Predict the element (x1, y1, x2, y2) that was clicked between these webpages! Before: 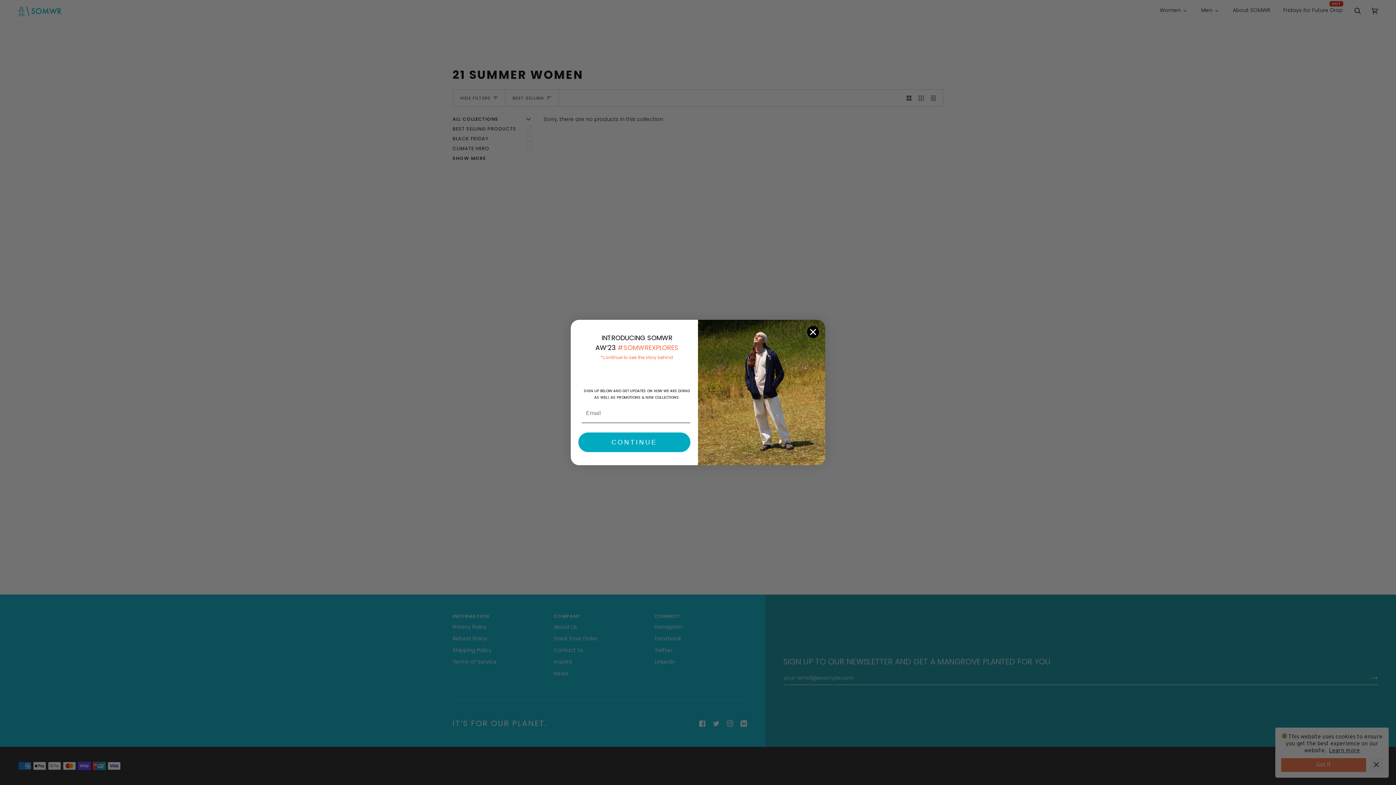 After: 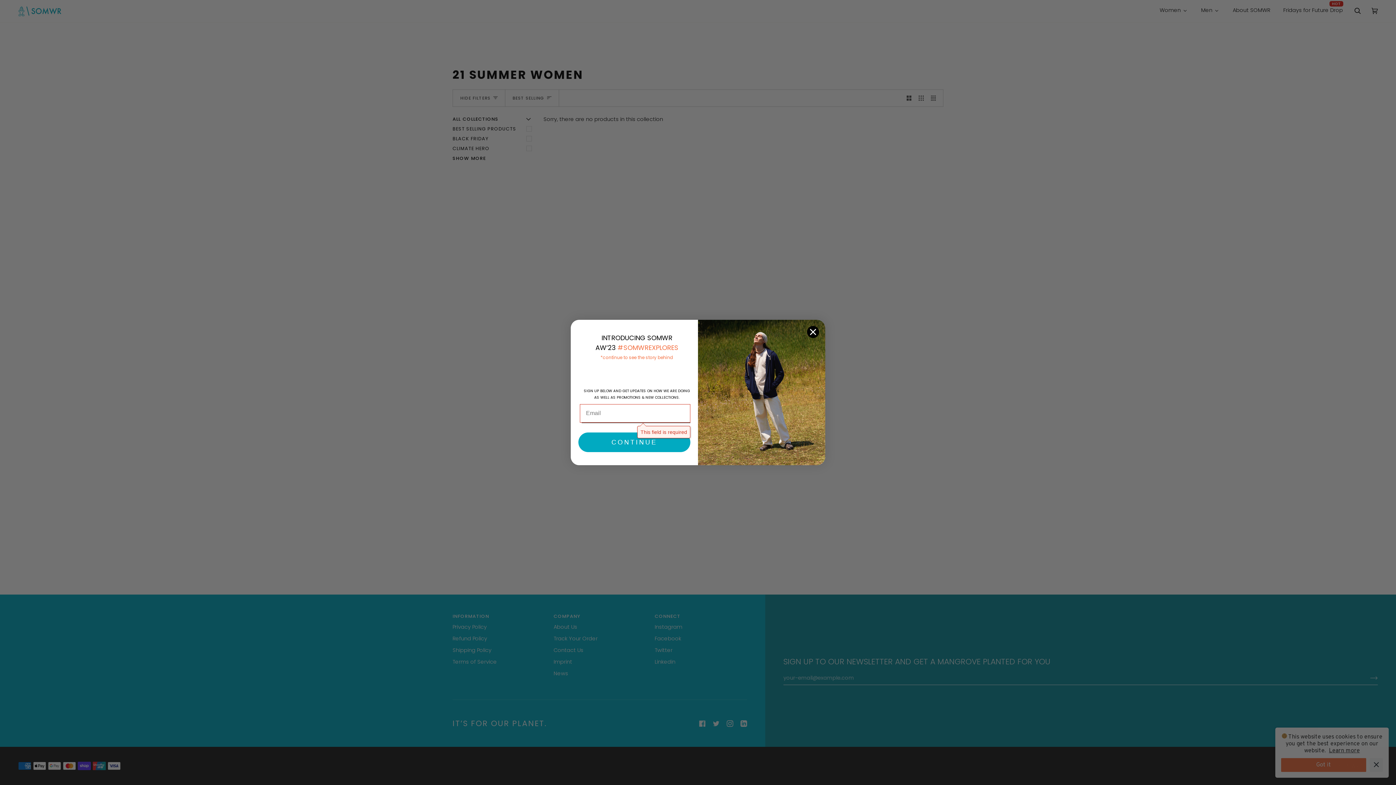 Action: bbox: (578, 432, 690, 452) label: CONTINUE